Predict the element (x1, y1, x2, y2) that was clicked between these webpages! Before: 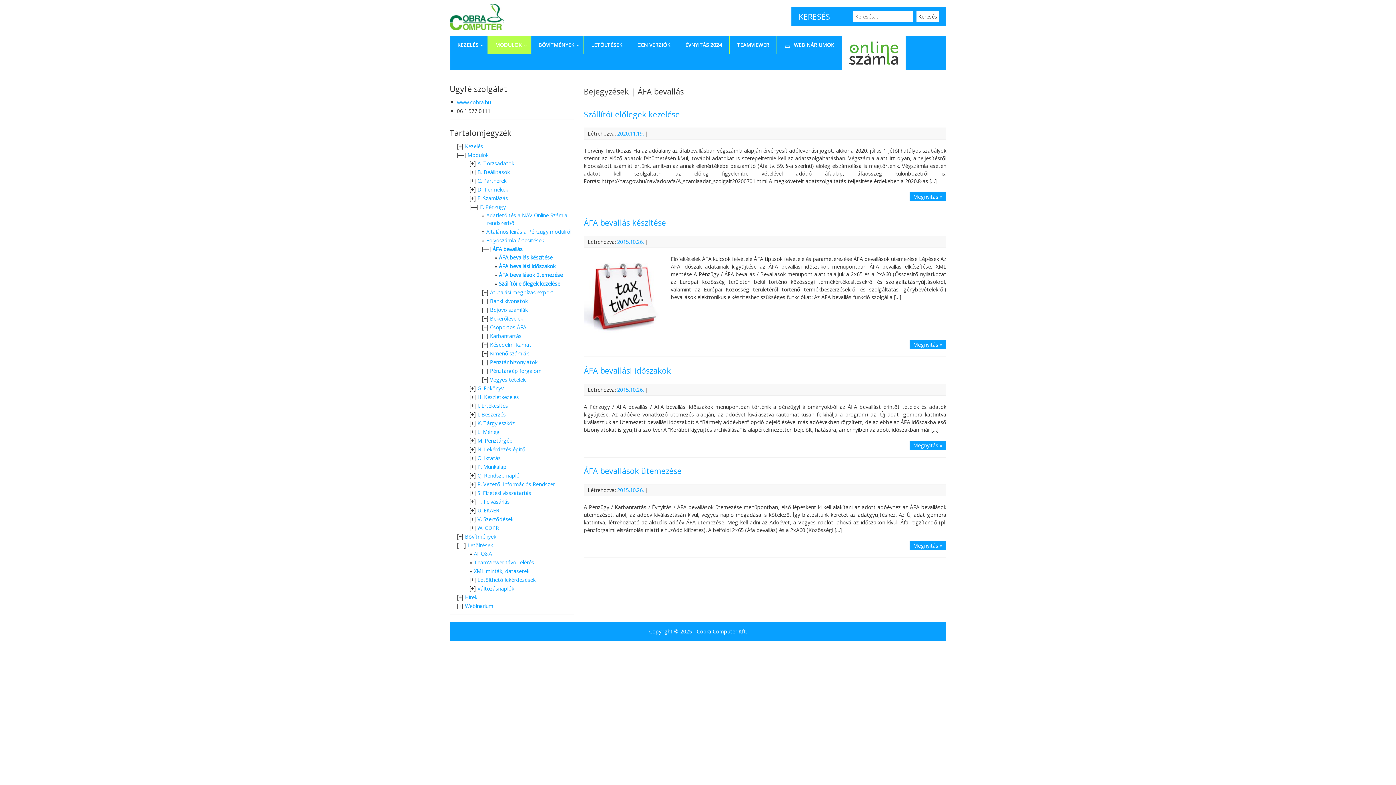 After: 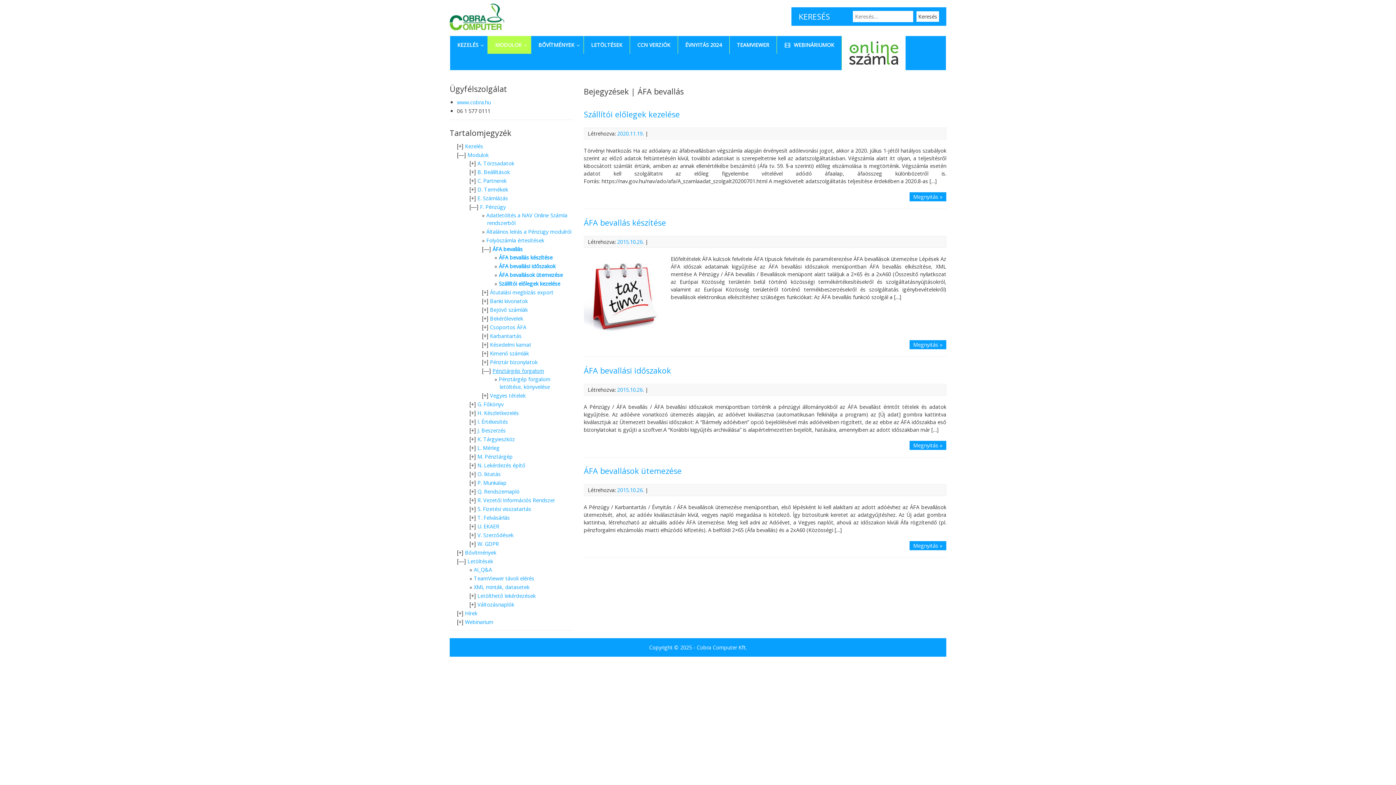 Action: label: Pénztárgép forgalom bbox: (490, 367, 541, 374)